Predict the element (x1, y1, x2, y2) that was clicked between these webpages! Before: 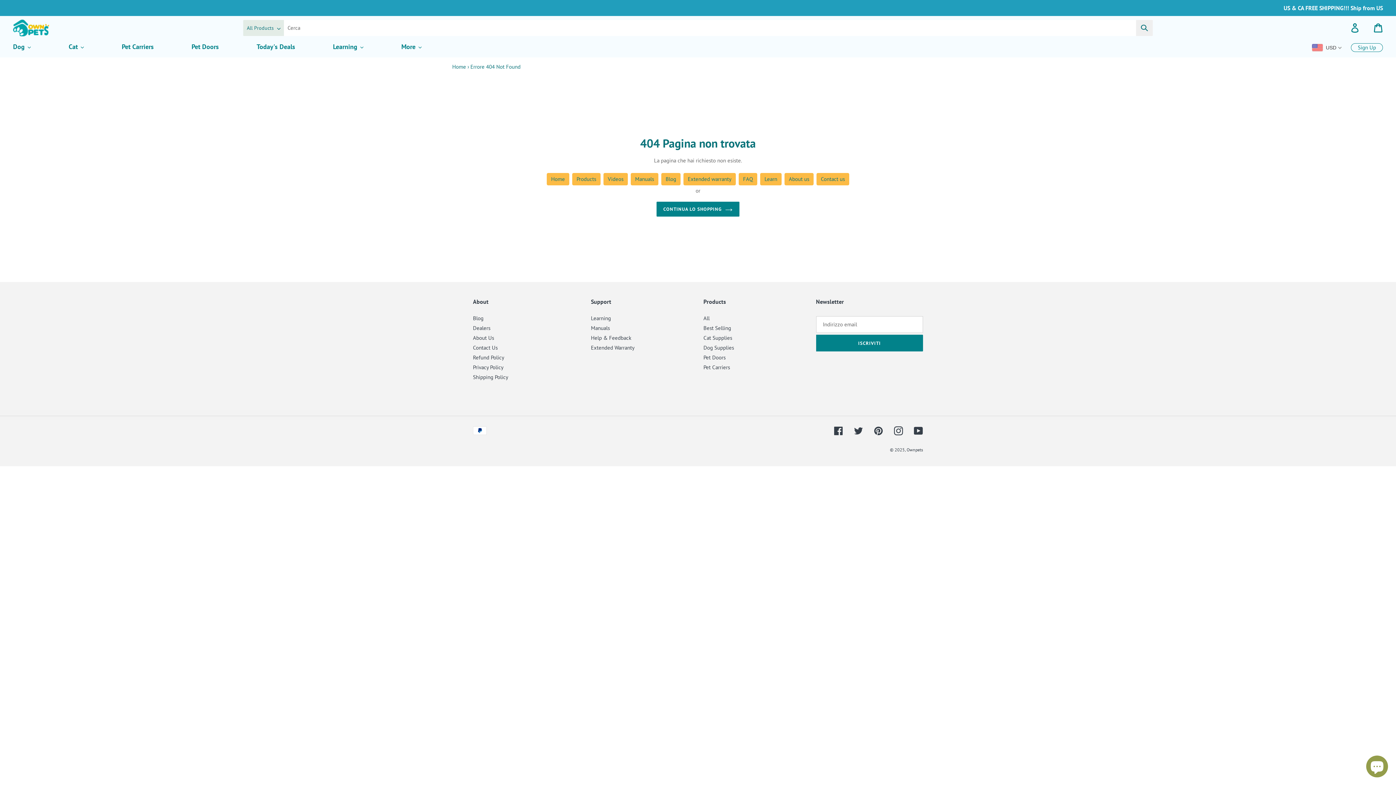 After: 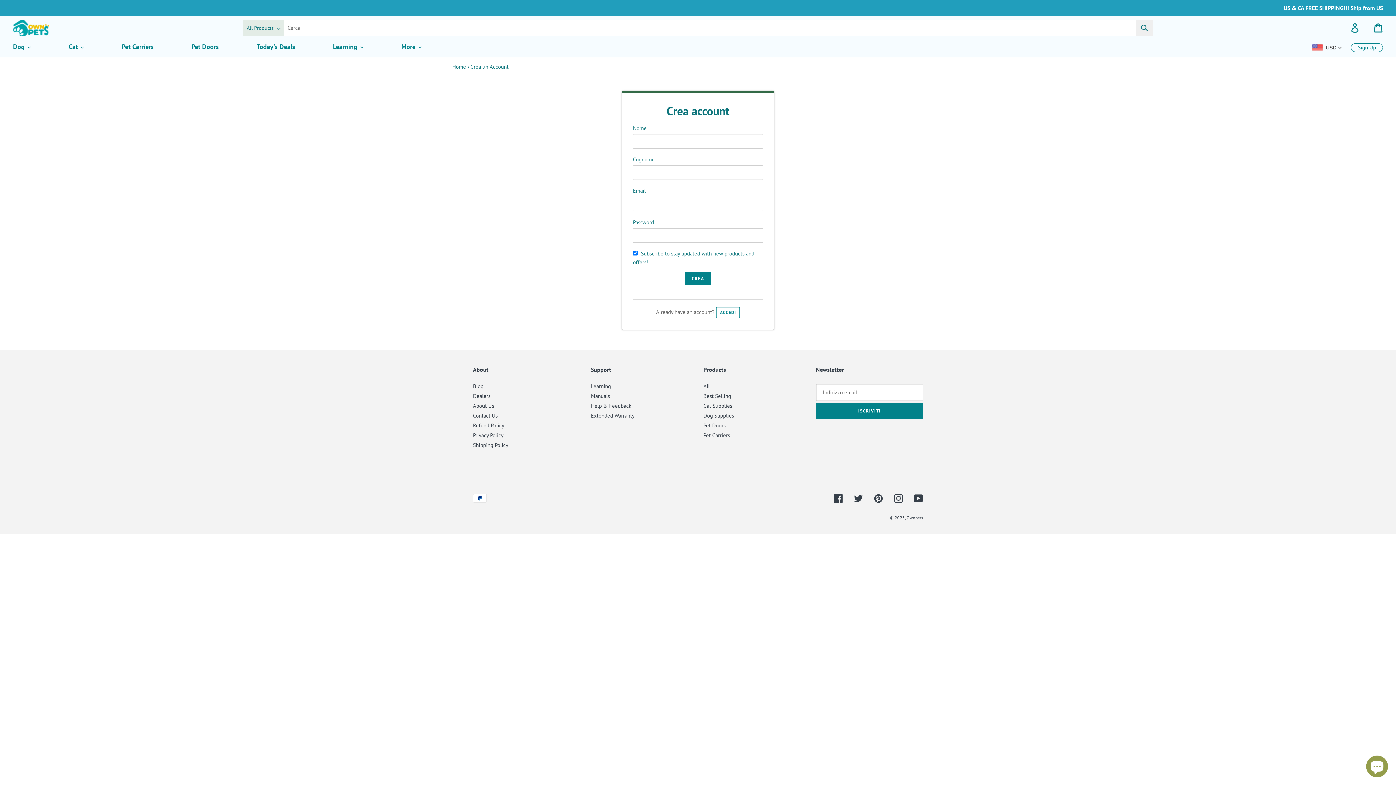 Action: label: Sign Up bbox: (1351, 43, 1383, 52)